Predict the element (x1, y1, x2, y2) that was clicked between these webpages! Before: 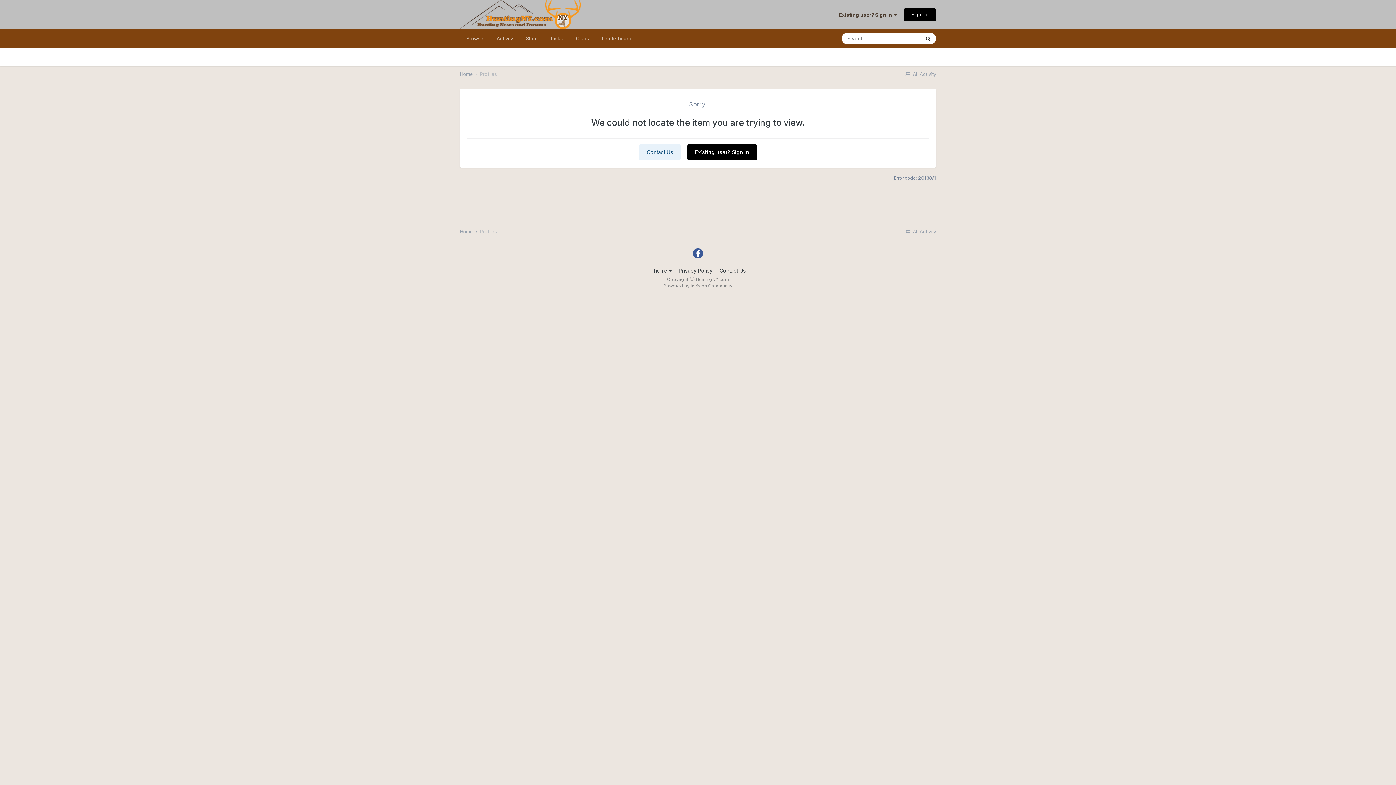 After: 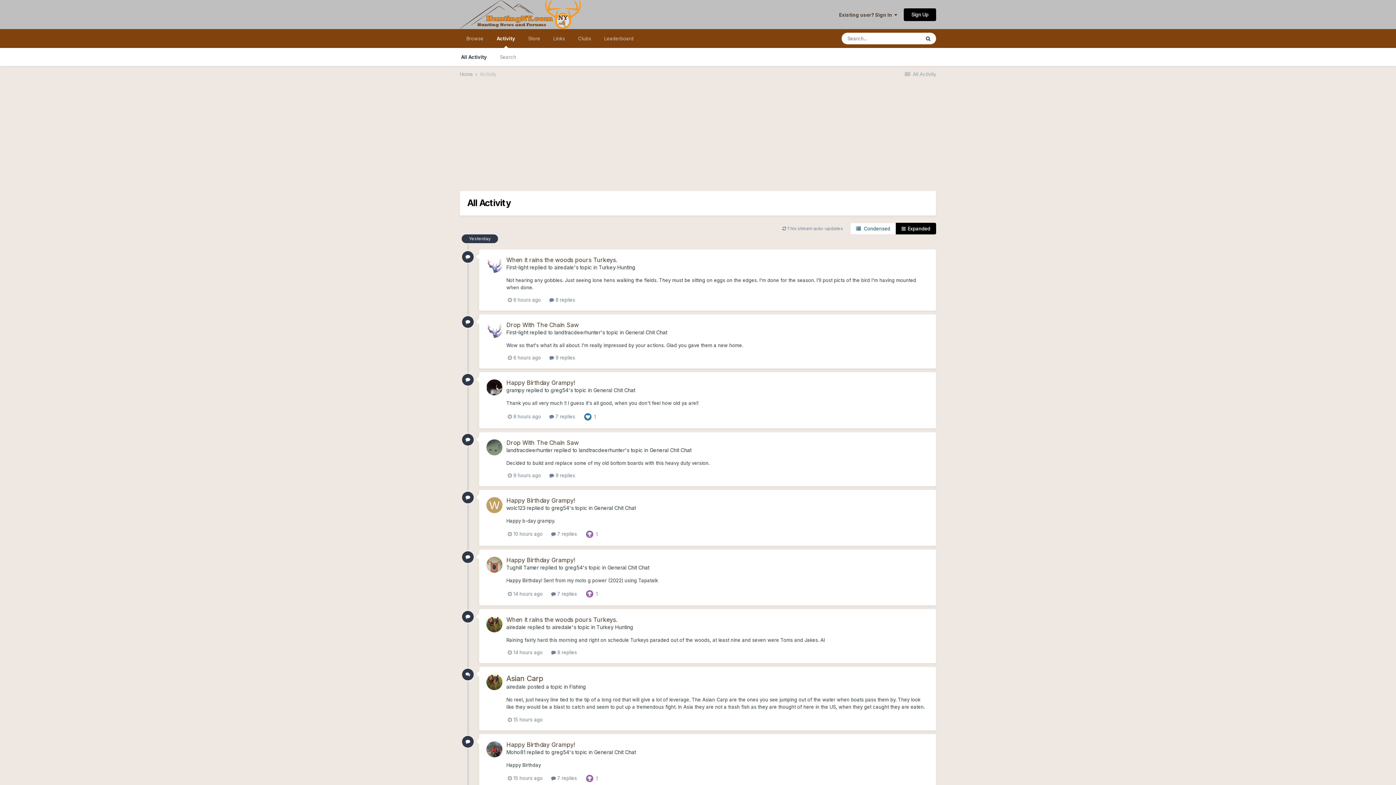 Action: label: Activity bbox: (490, 29, 519, 48)